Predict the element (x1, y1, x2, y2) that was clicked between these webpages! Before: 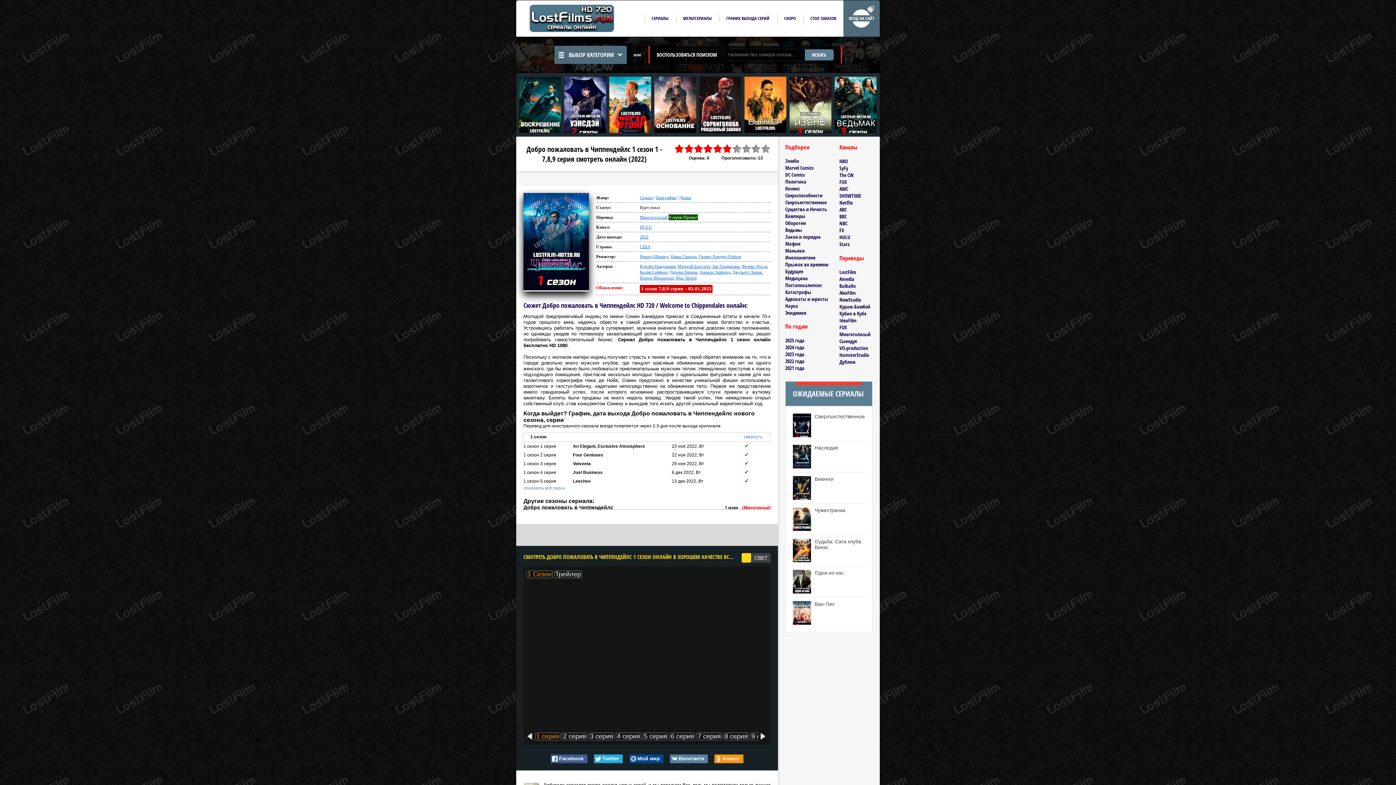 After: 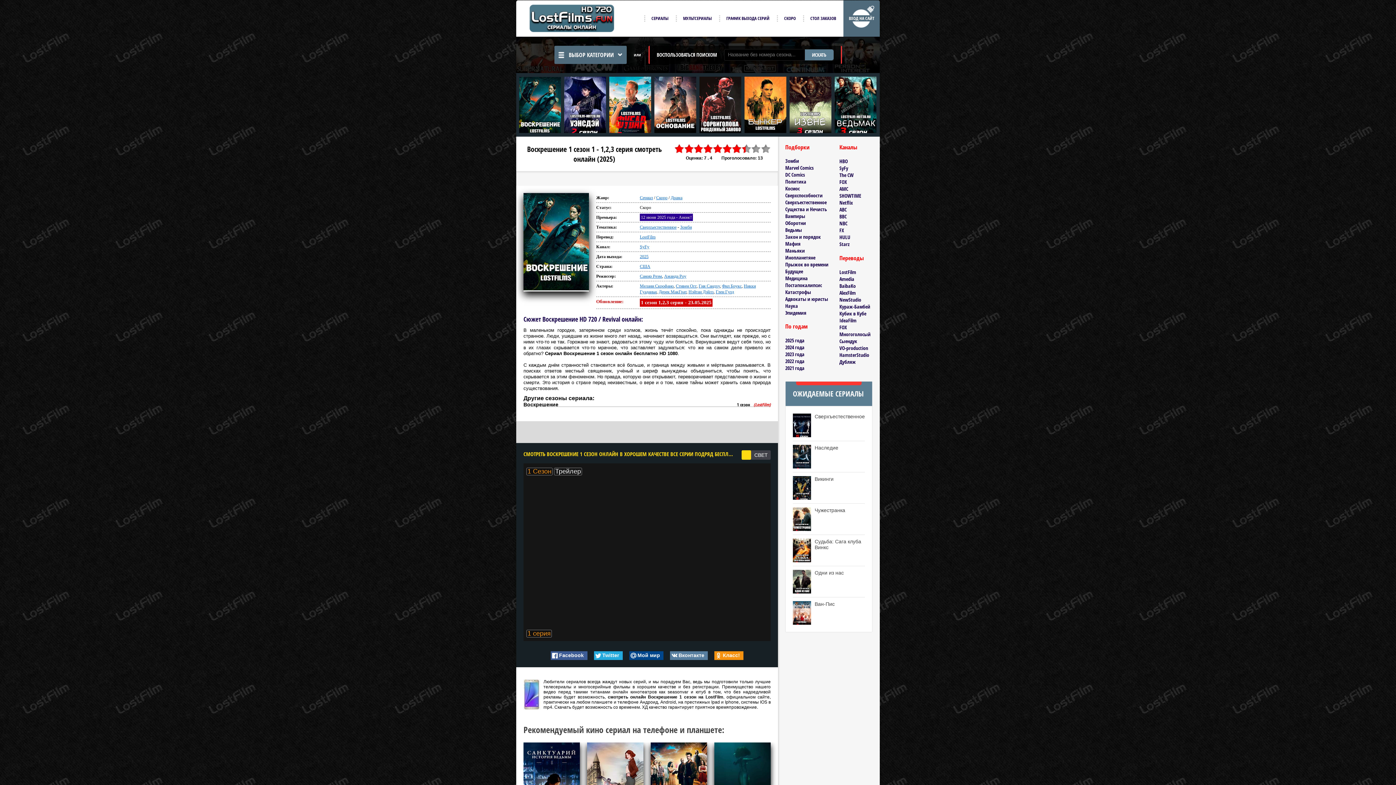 Action: bbox: (519, 76, 561, 133)